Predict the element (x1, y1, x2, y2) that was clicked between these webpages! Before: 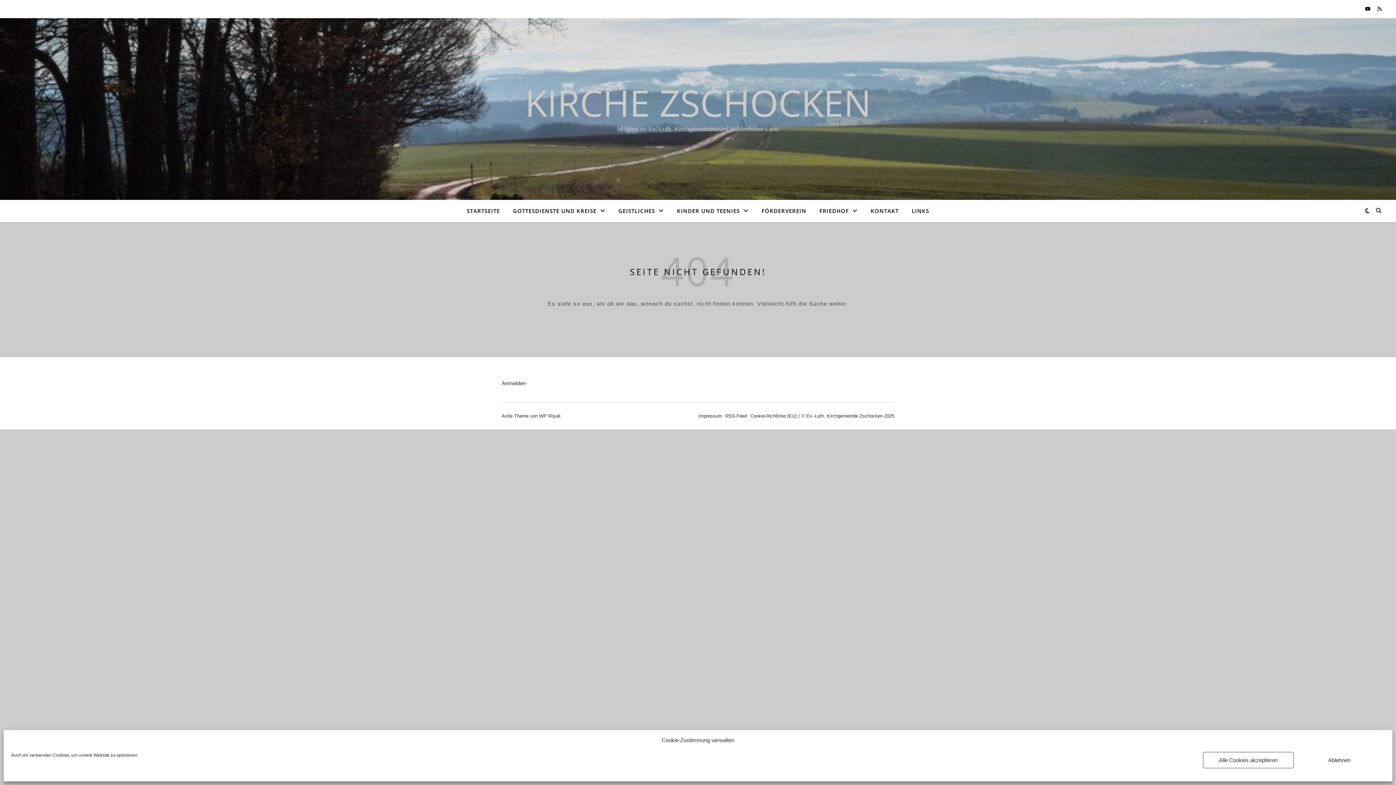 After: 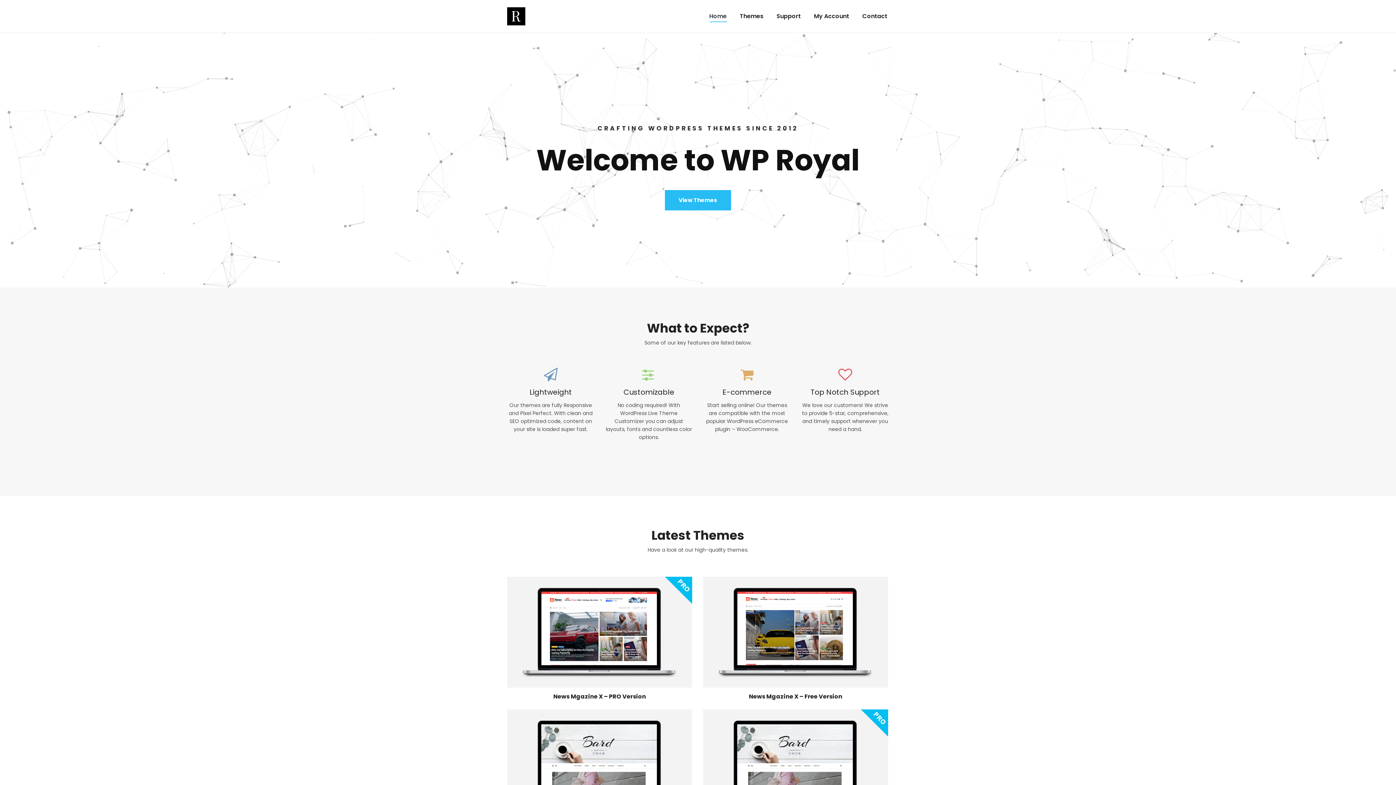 Action: label: WP Royal bbox: (539, 413, 560, 418)